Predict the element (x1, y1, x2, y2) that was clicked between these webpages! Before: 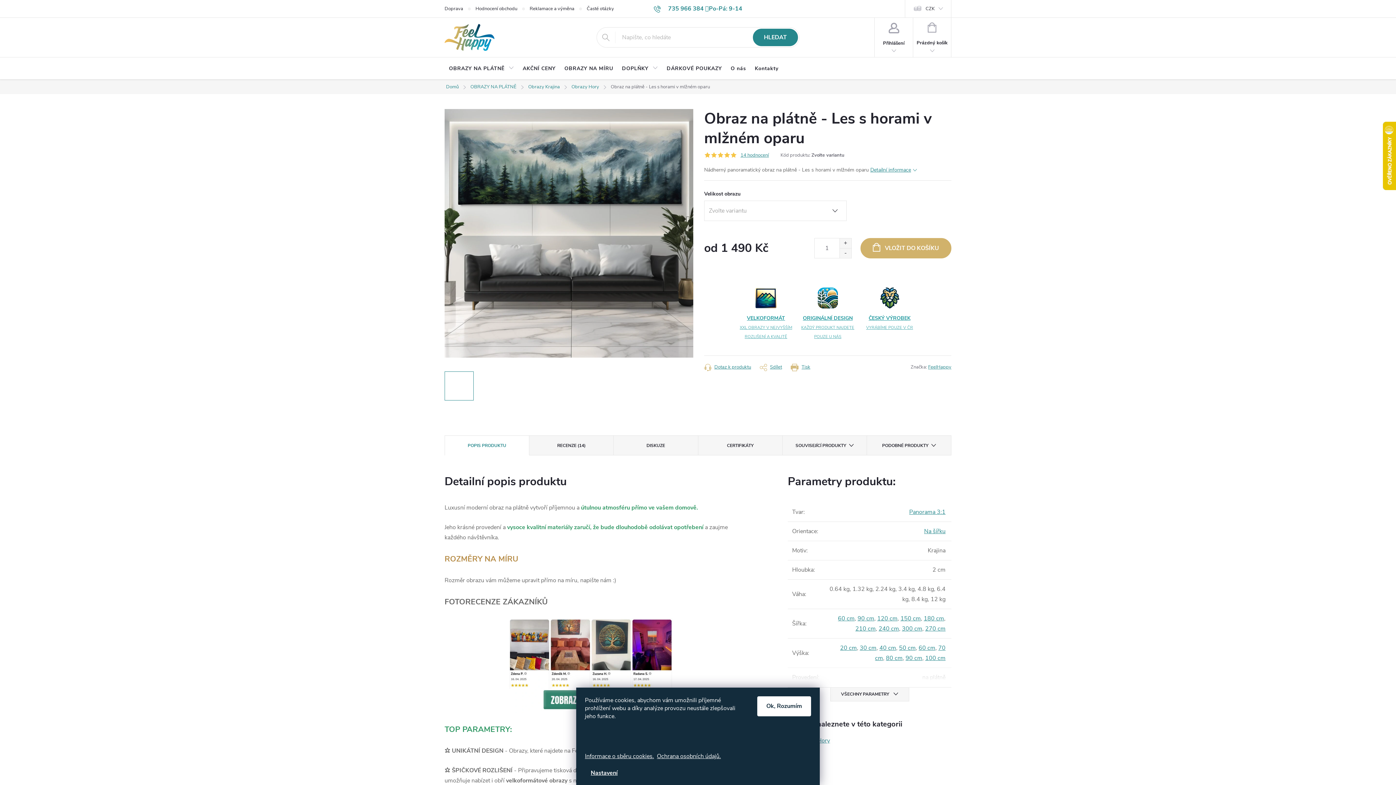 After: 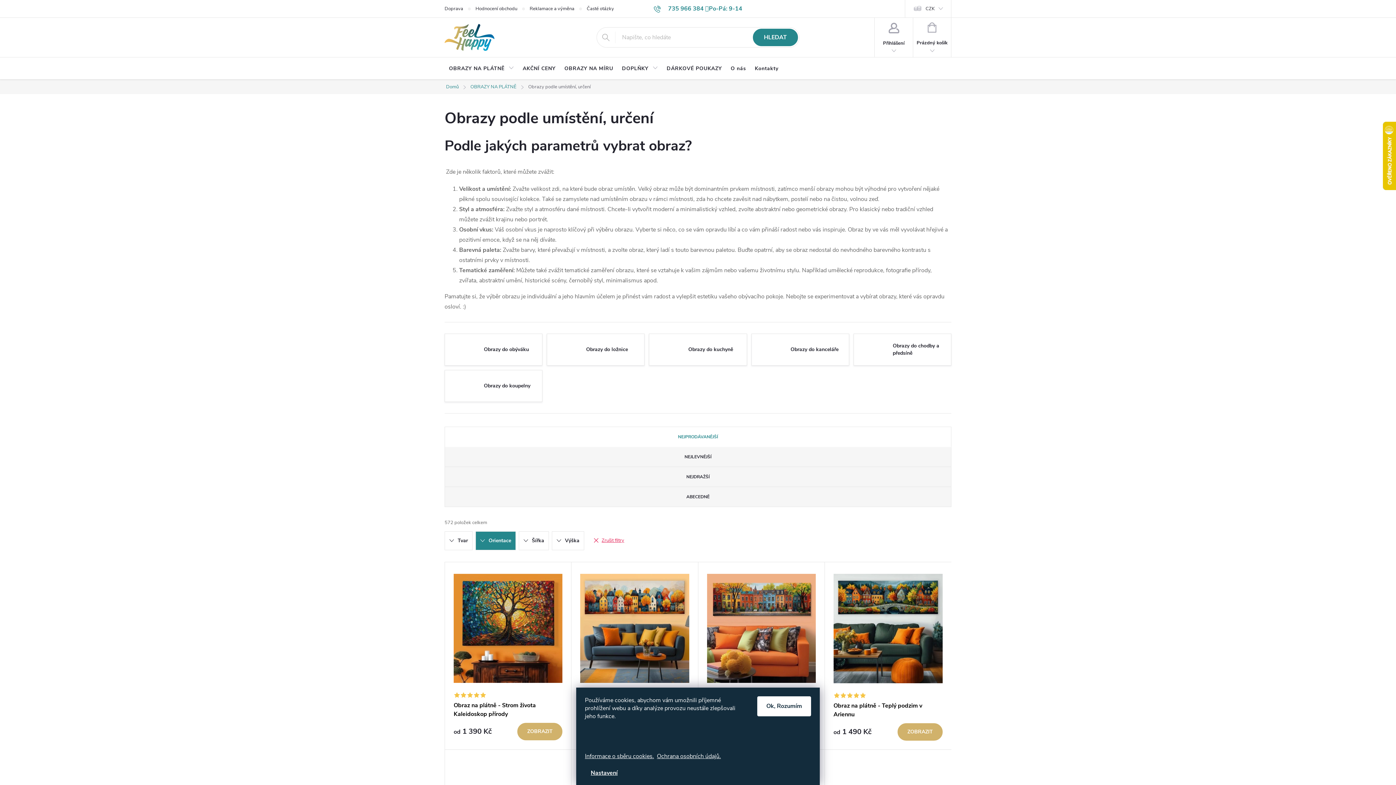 Action: bbox: (924, 527, 945, 535) label: Na šířku